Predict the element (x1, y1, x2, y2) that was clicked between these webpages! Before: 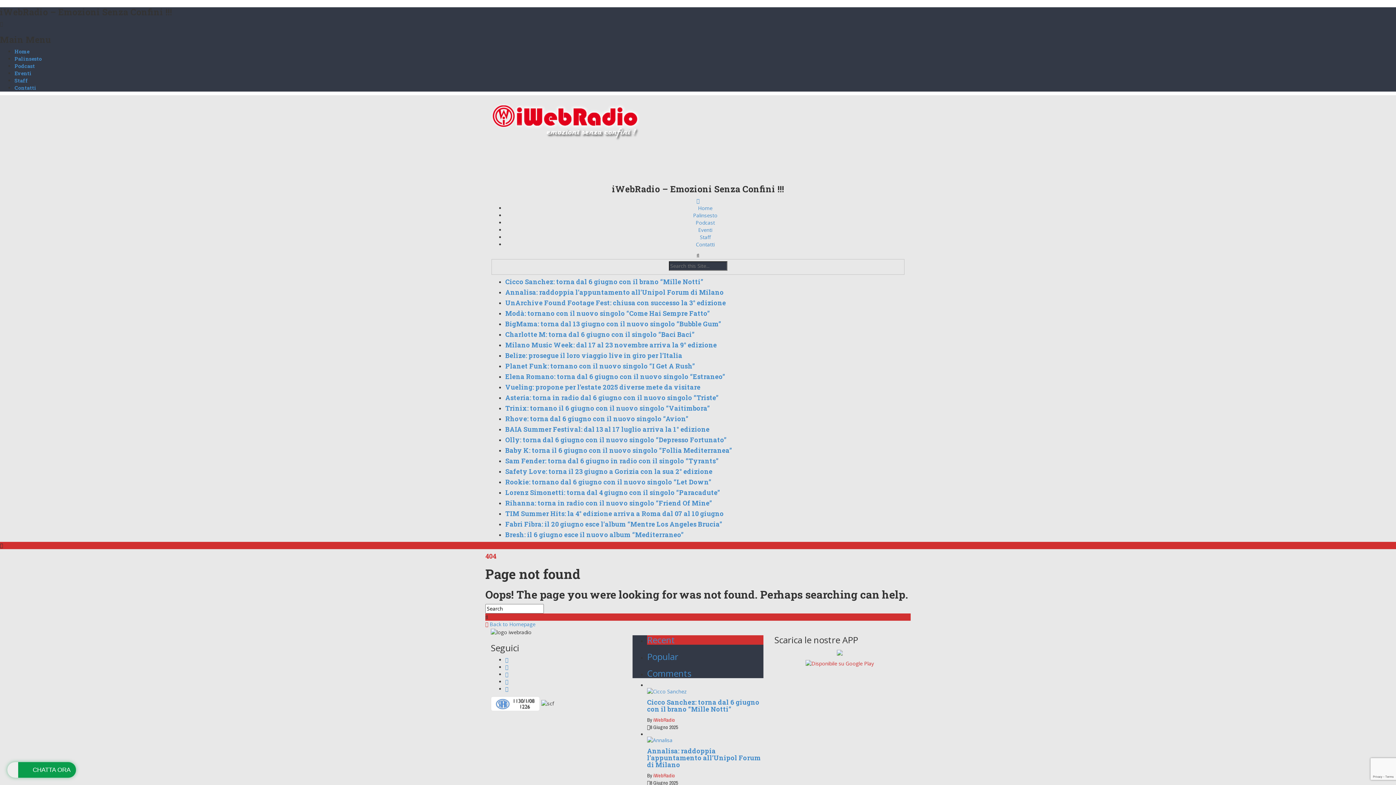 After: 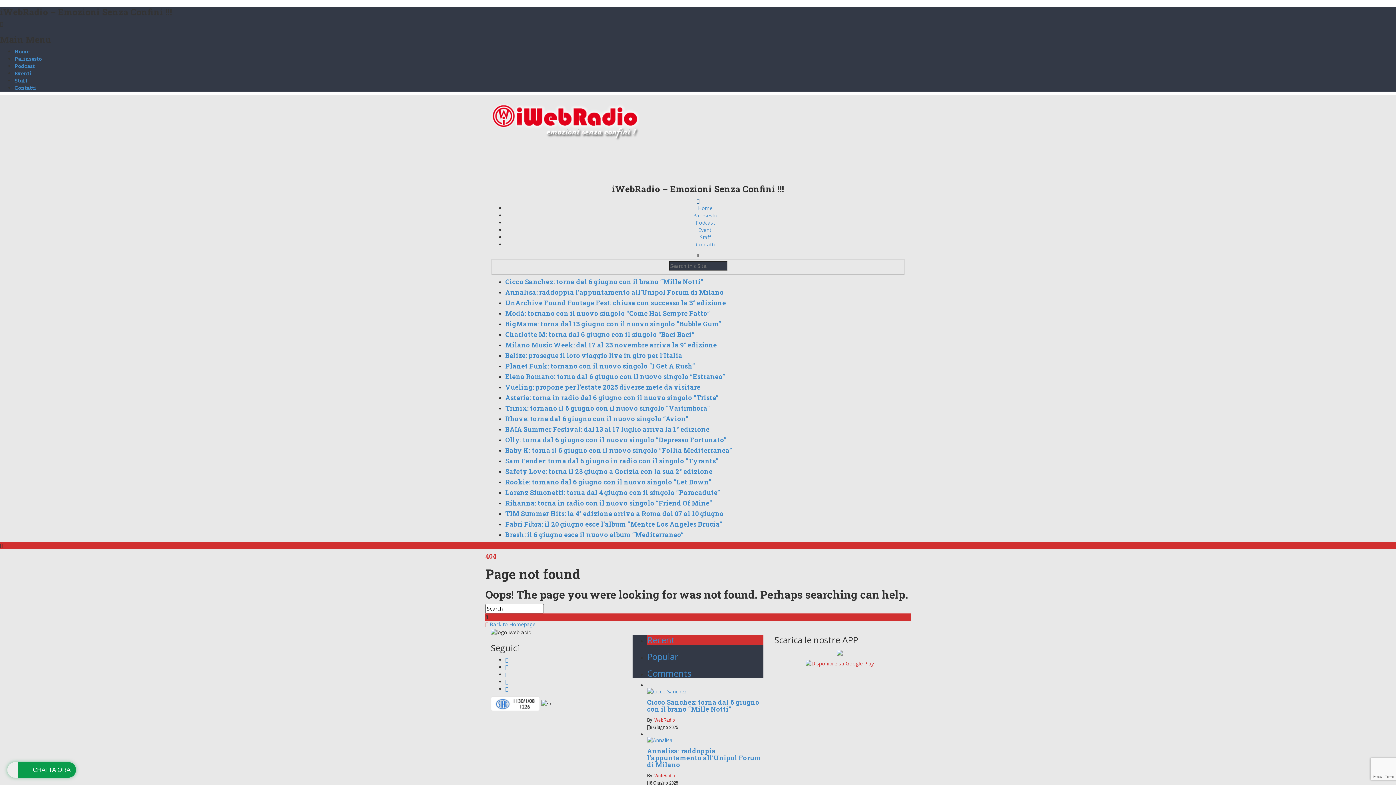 Action: bbox: (696, 197, 699, 204)